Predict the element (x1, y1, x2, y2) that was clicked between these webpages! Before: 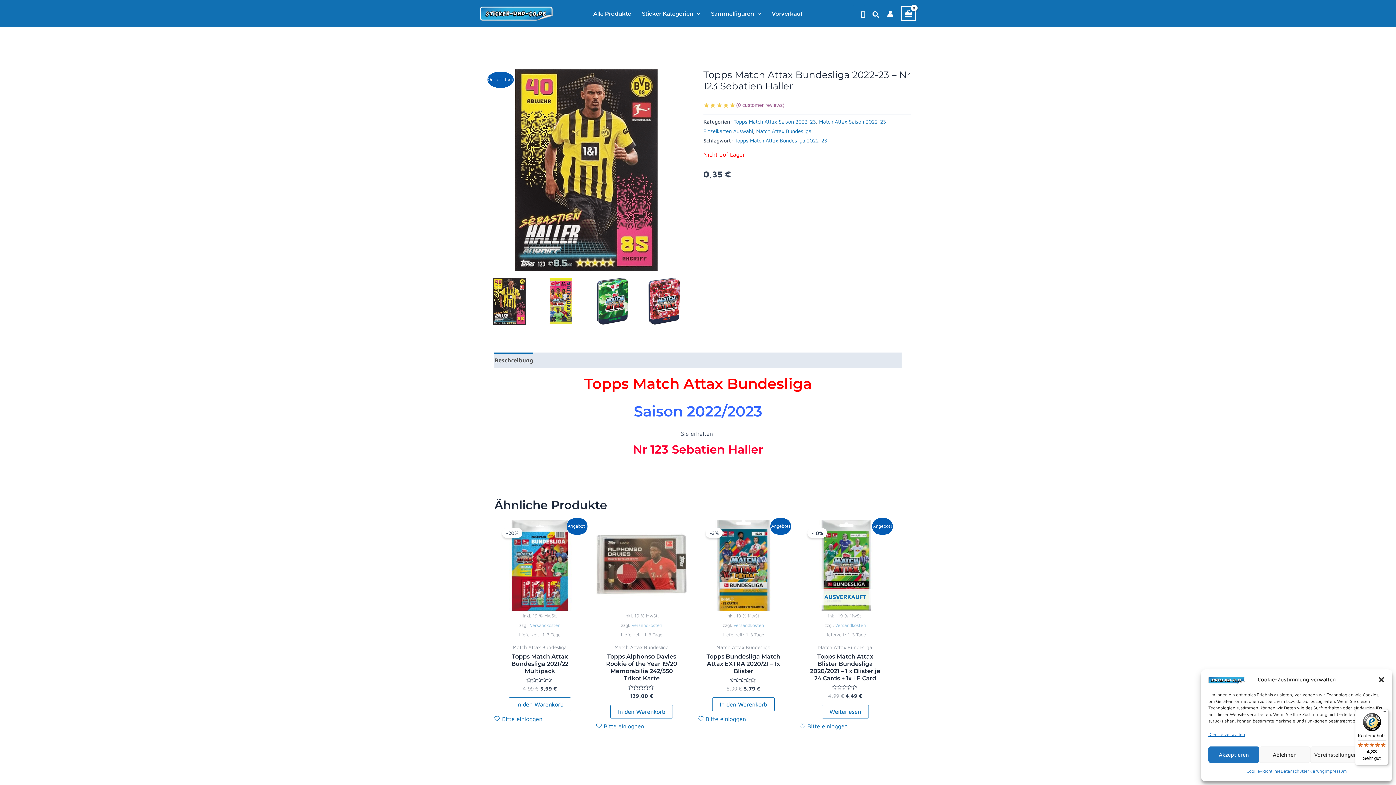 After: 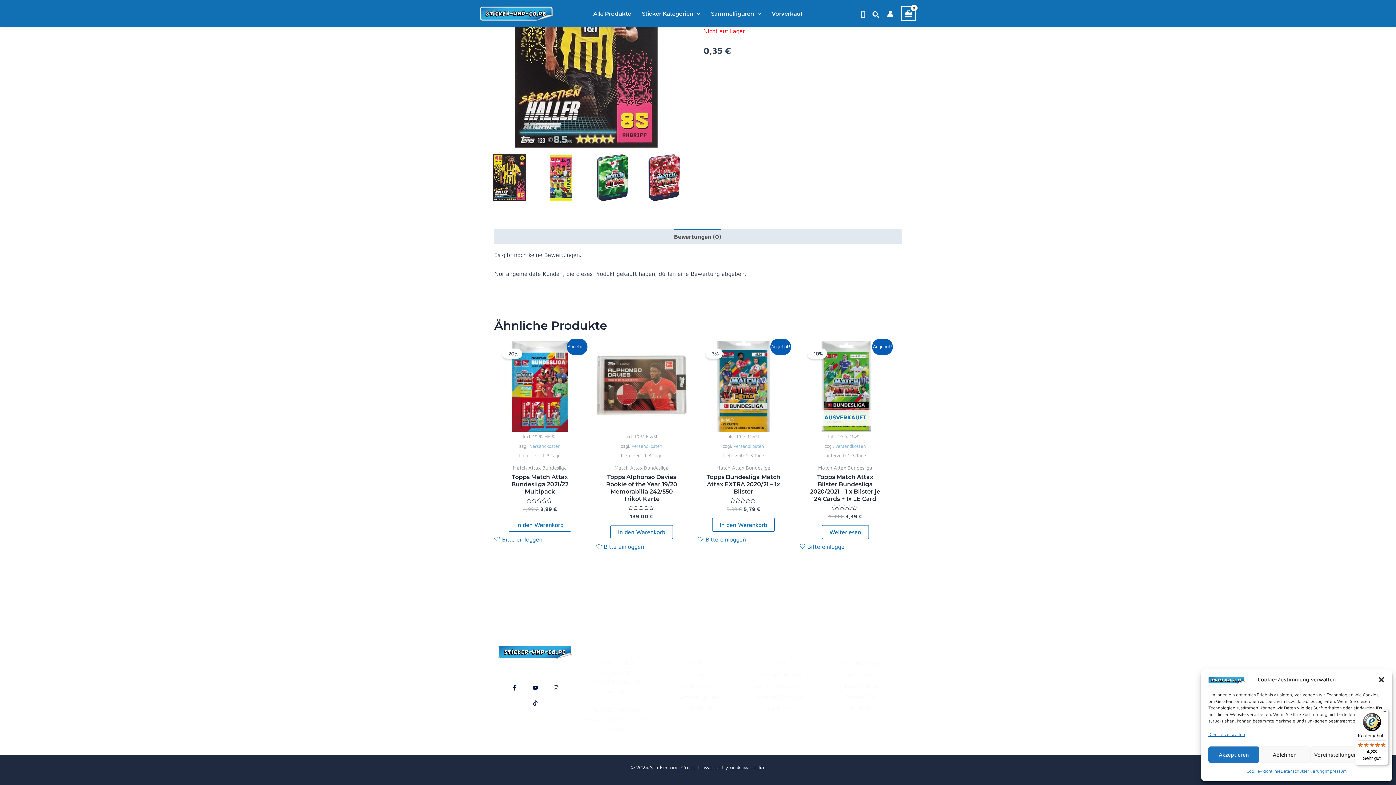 Action: bbox: (736, 100, 784, 109) label: (0 customer reviews)